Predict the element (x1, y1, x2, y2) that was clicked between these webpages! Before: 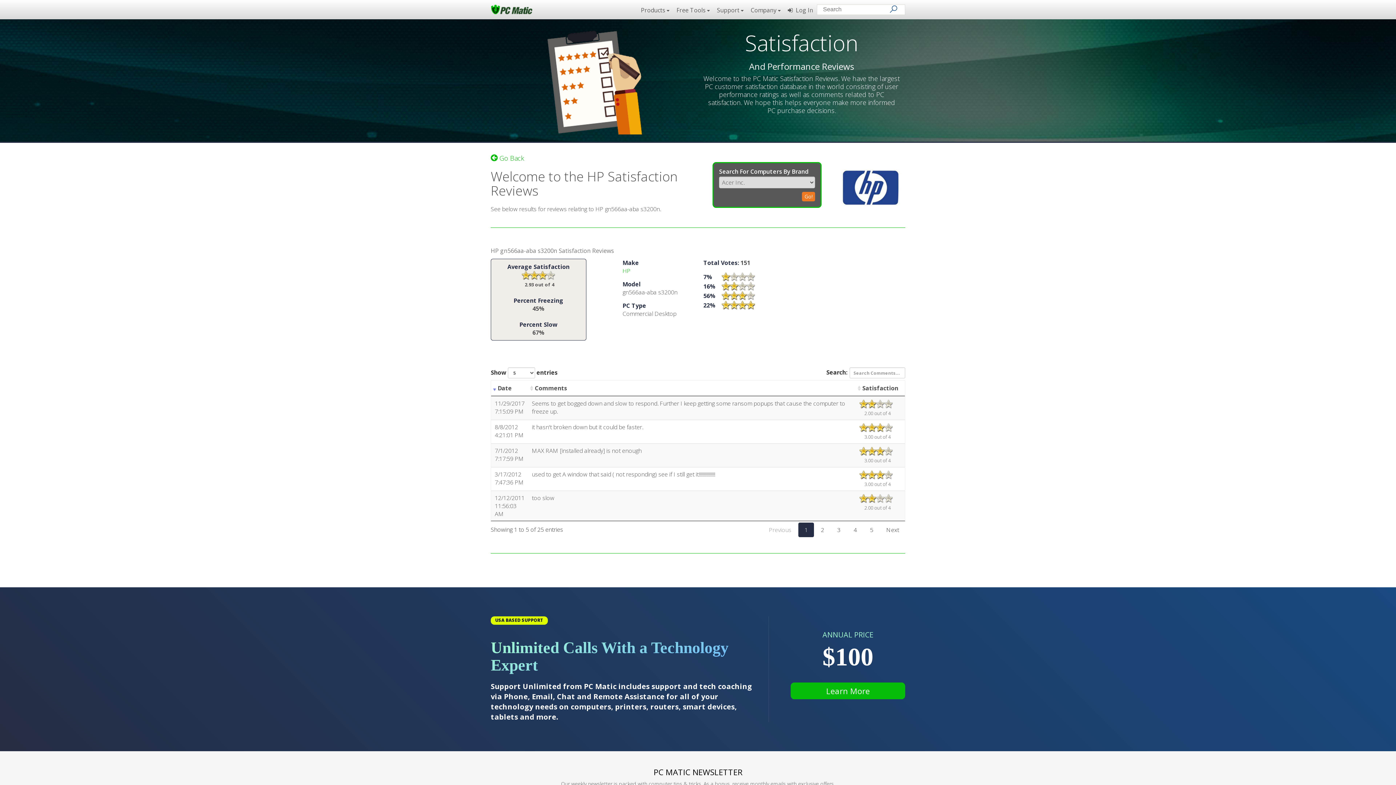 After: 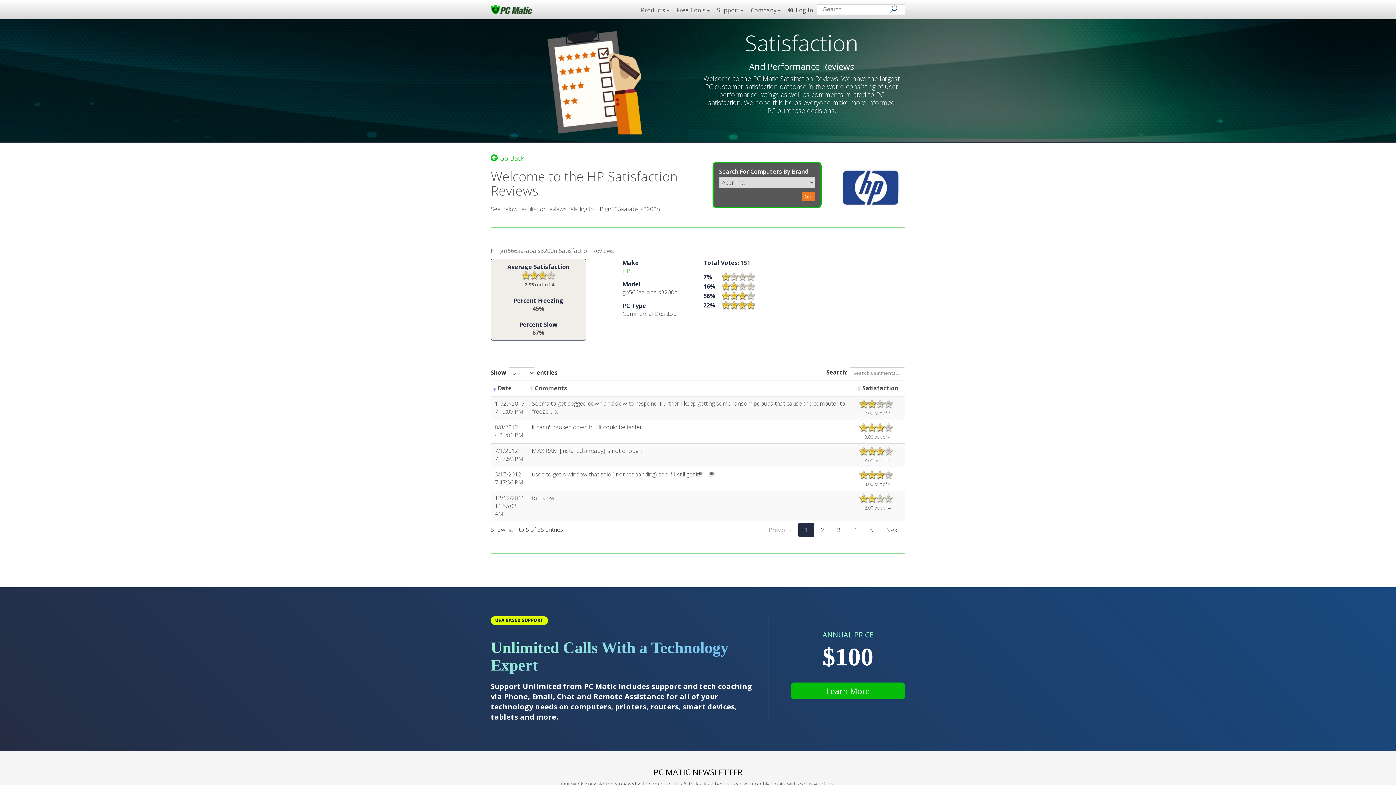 Action: label: Previous bbox: (762, 522, 797, 537)